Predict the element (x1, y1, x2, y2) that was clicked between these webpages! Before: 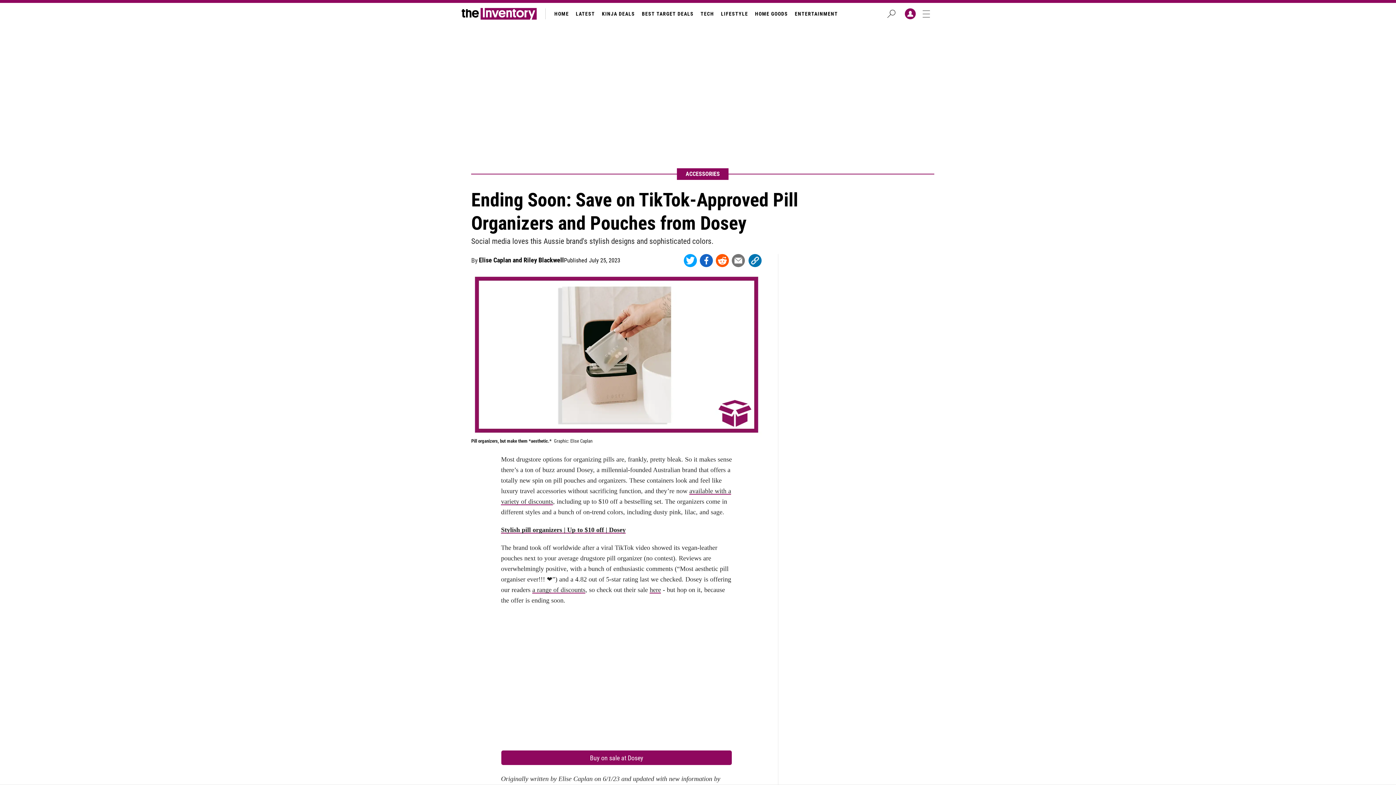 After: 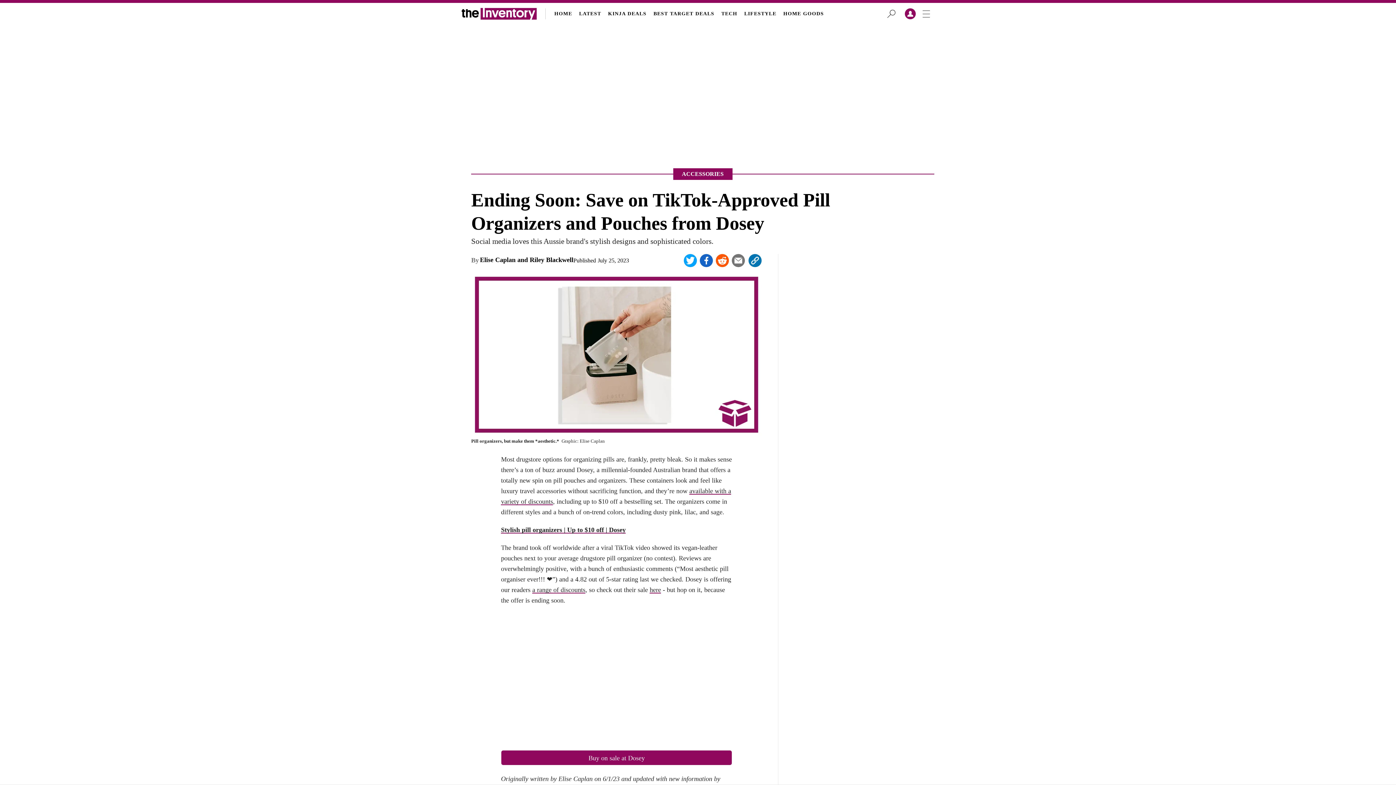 Action: bbox: (716, 254, 729, 267)